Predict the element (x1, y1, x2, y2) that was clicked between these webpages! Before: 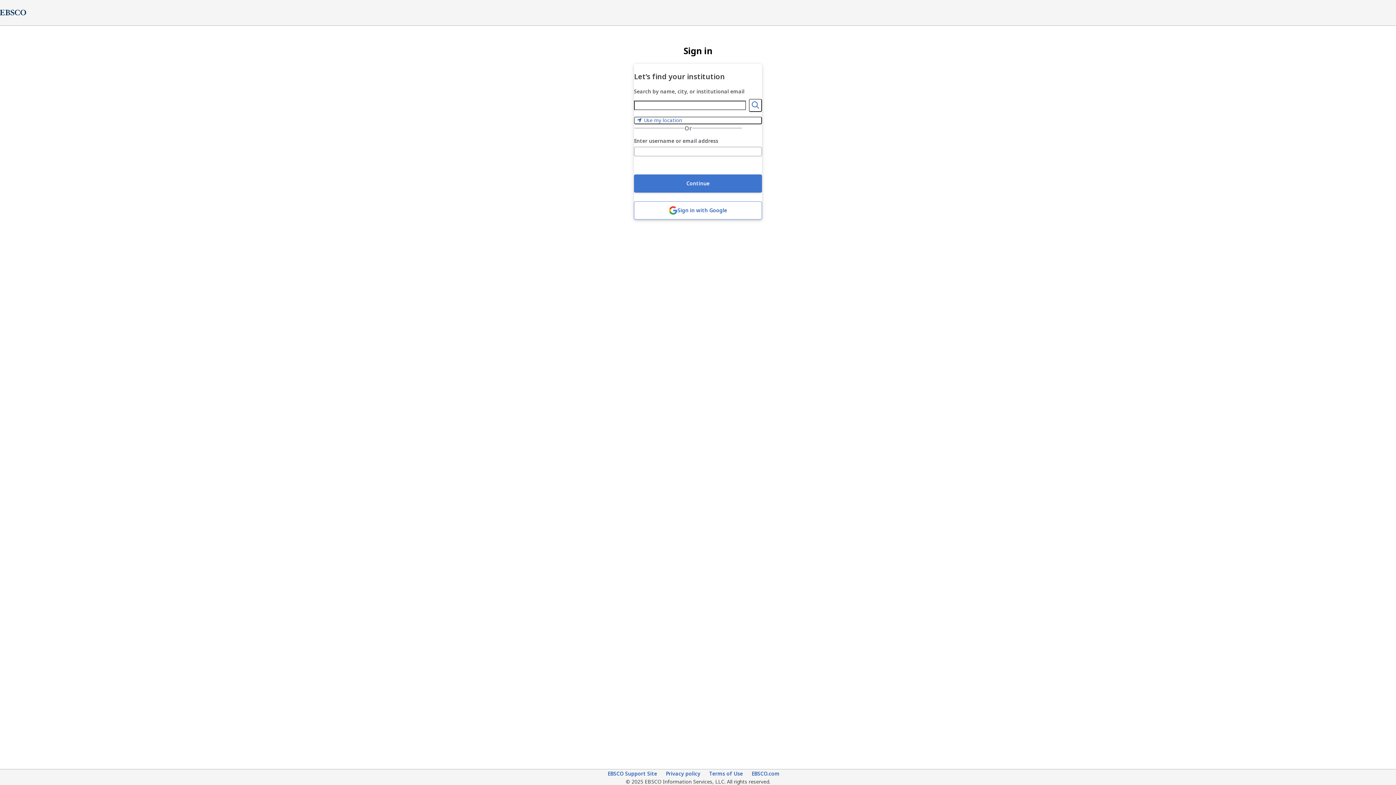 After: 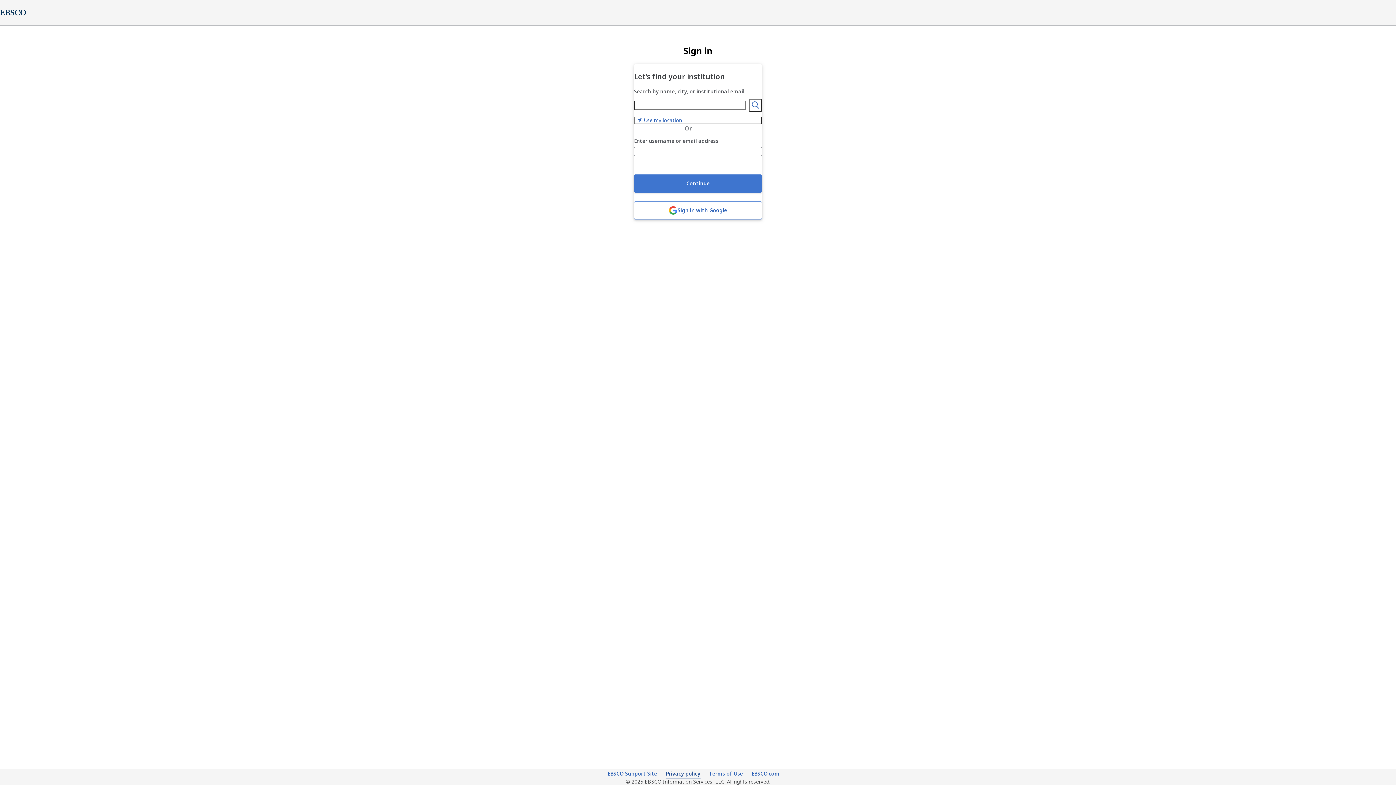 Action: bbox: (666, 770, 700, 778) label: Privacy policy (opens in new tab)